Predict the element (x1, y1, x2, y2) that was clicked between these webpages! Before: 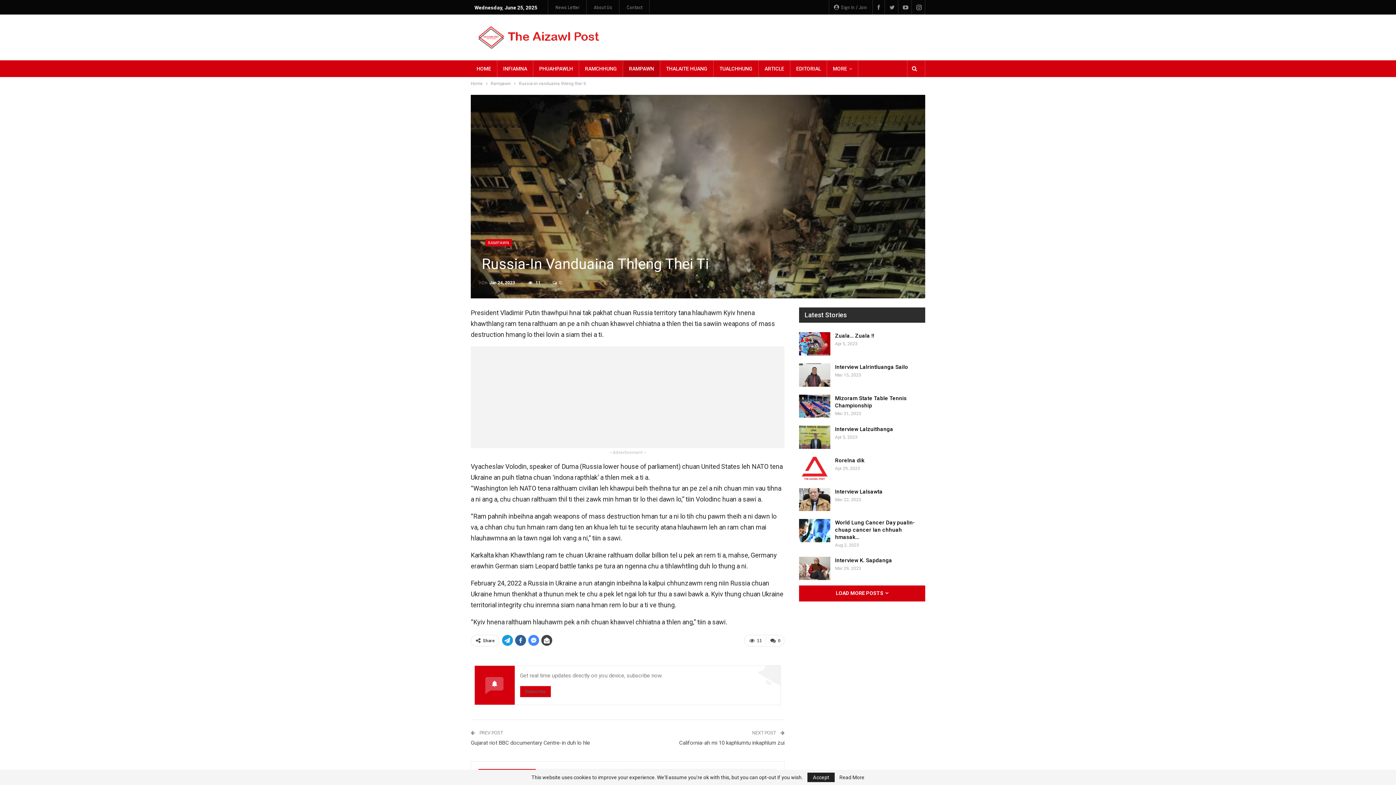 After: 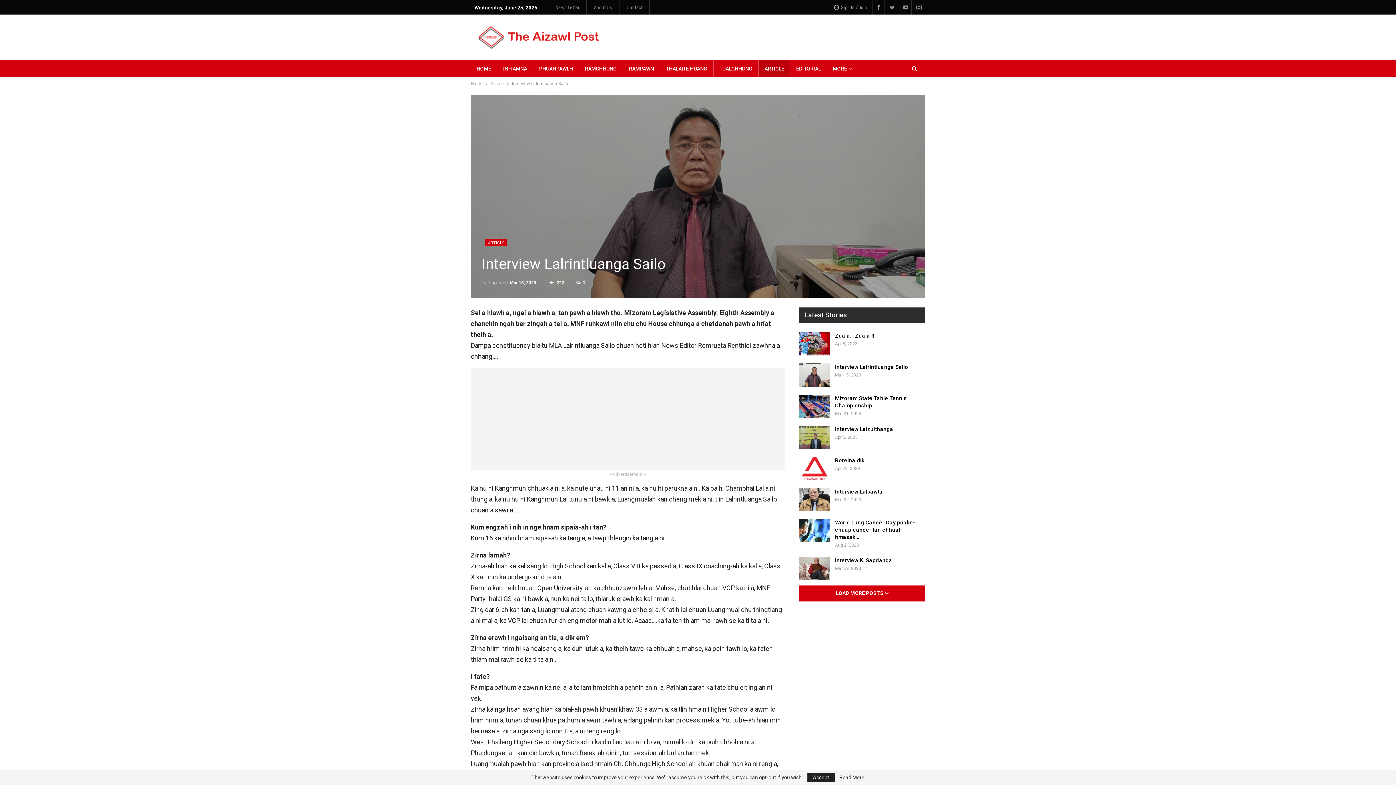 Action: bbox: (799, 363, 830, 386)